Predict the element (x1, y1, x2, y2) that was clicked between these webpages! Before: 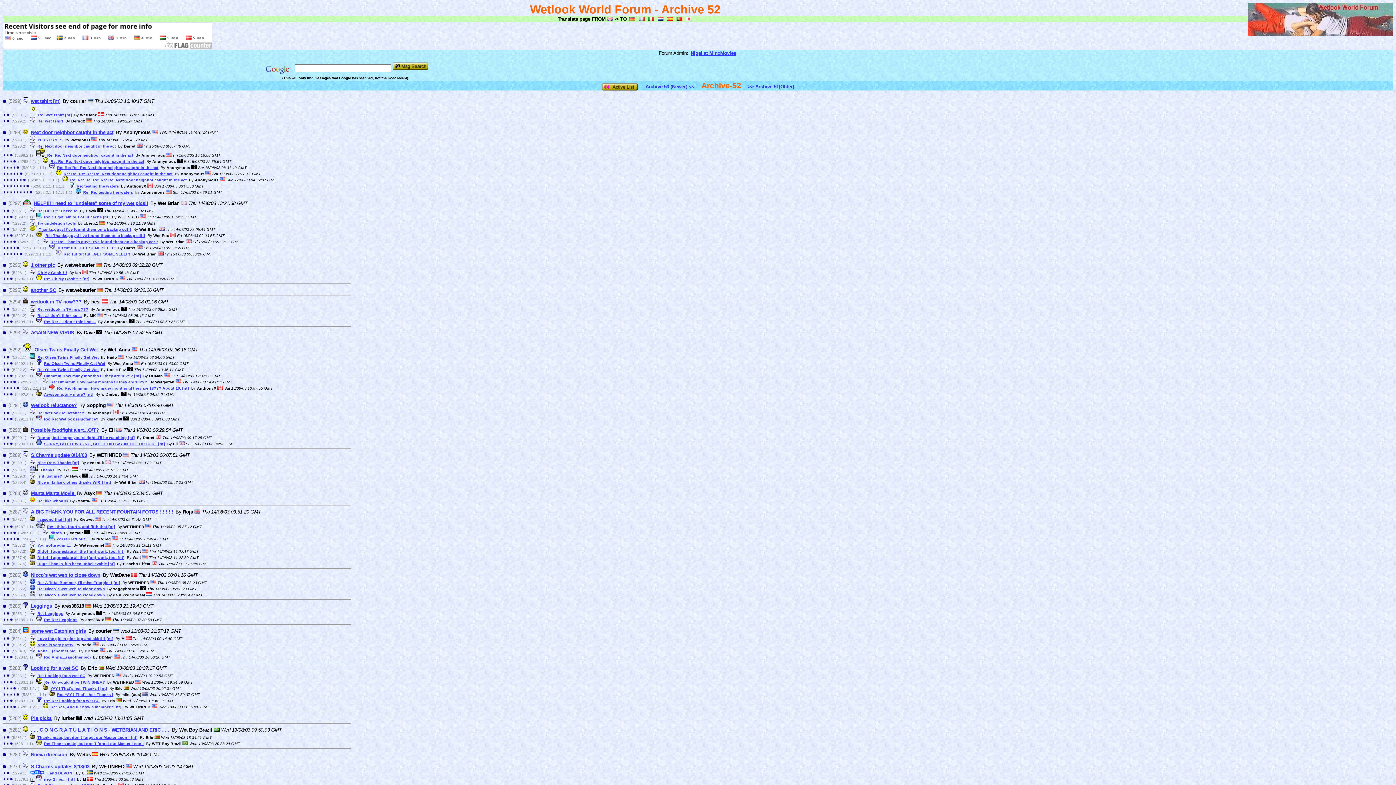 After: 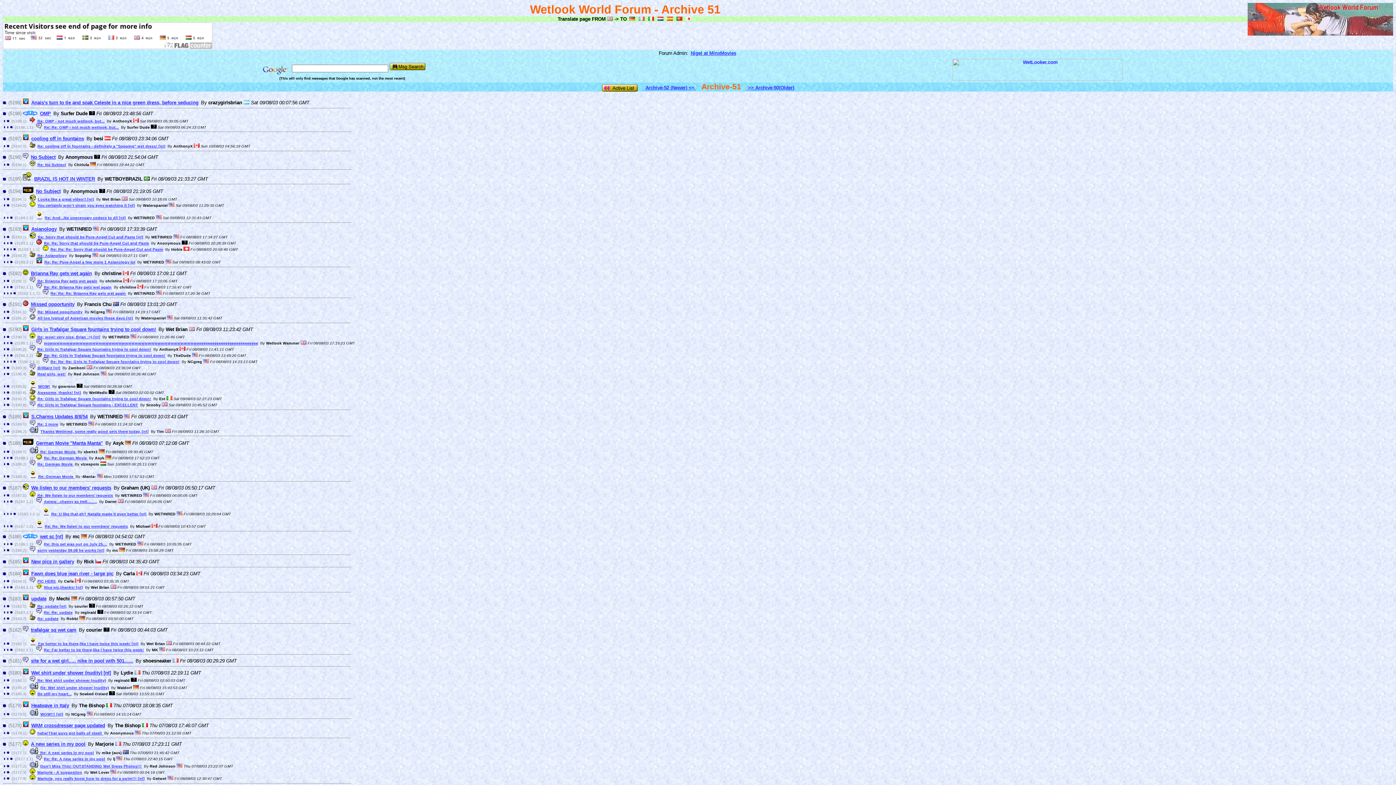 Action: bbox: (745, 83, 795, 89) label:  >> Archive-51(Older)